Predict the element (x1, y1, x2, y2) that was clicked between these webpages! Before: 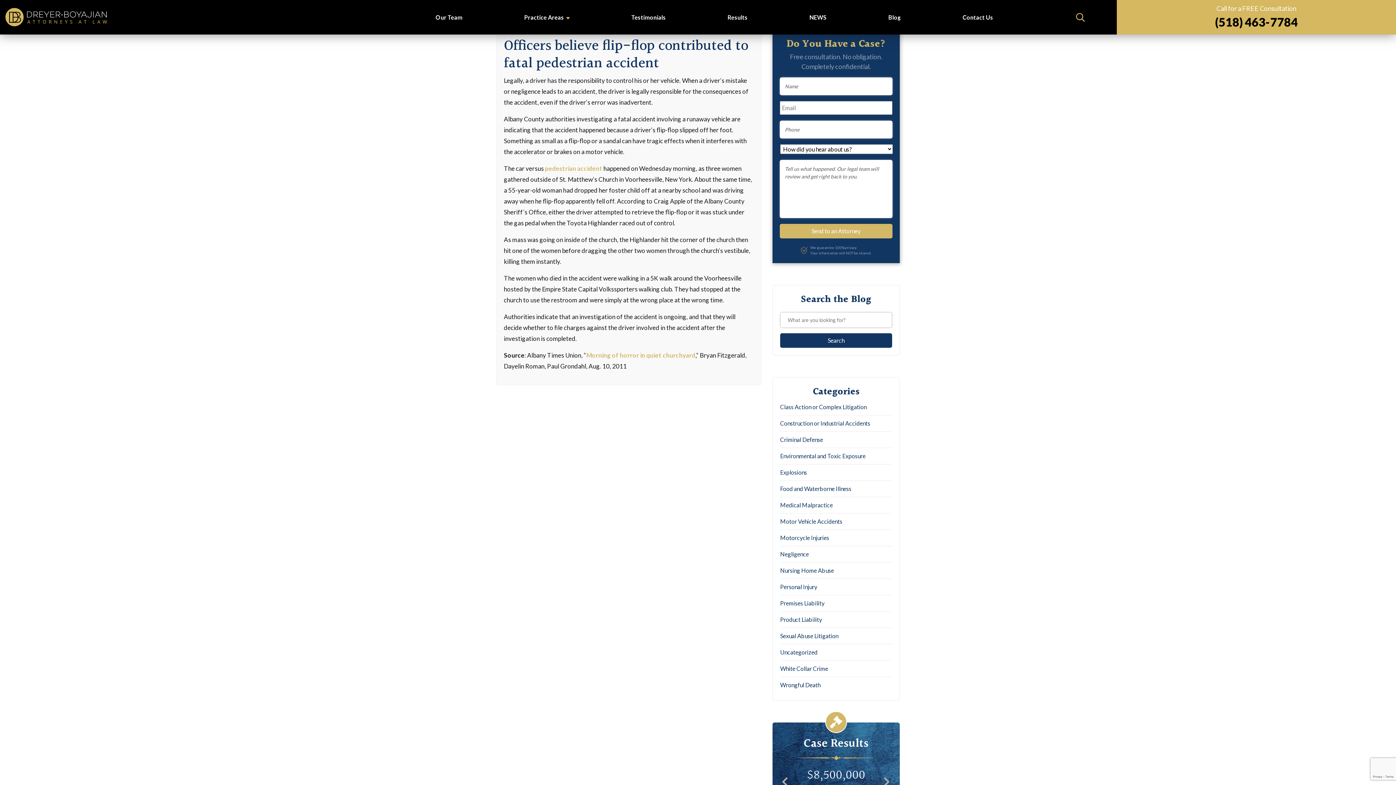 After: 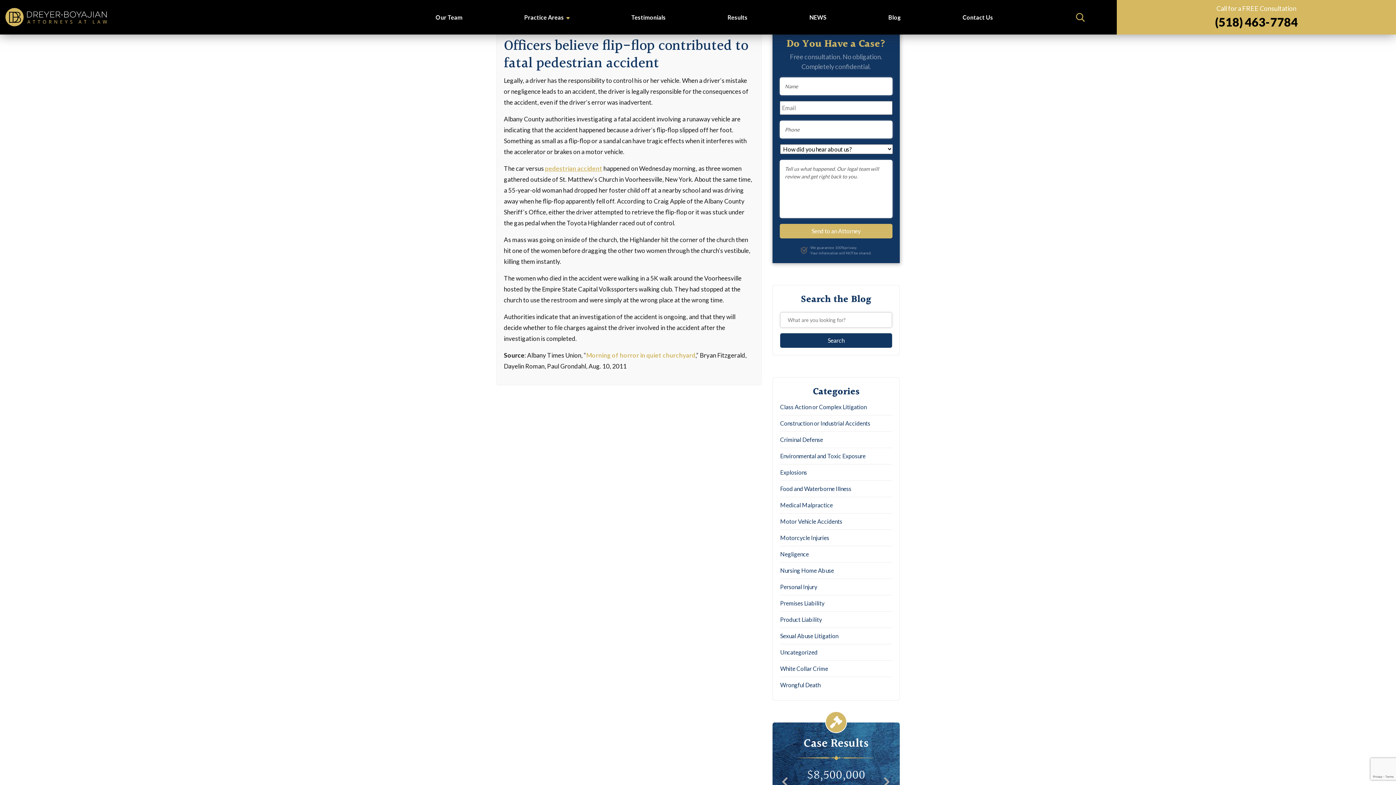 Action: label: pedestrian accident bbox: (545, 164, 602, 172)